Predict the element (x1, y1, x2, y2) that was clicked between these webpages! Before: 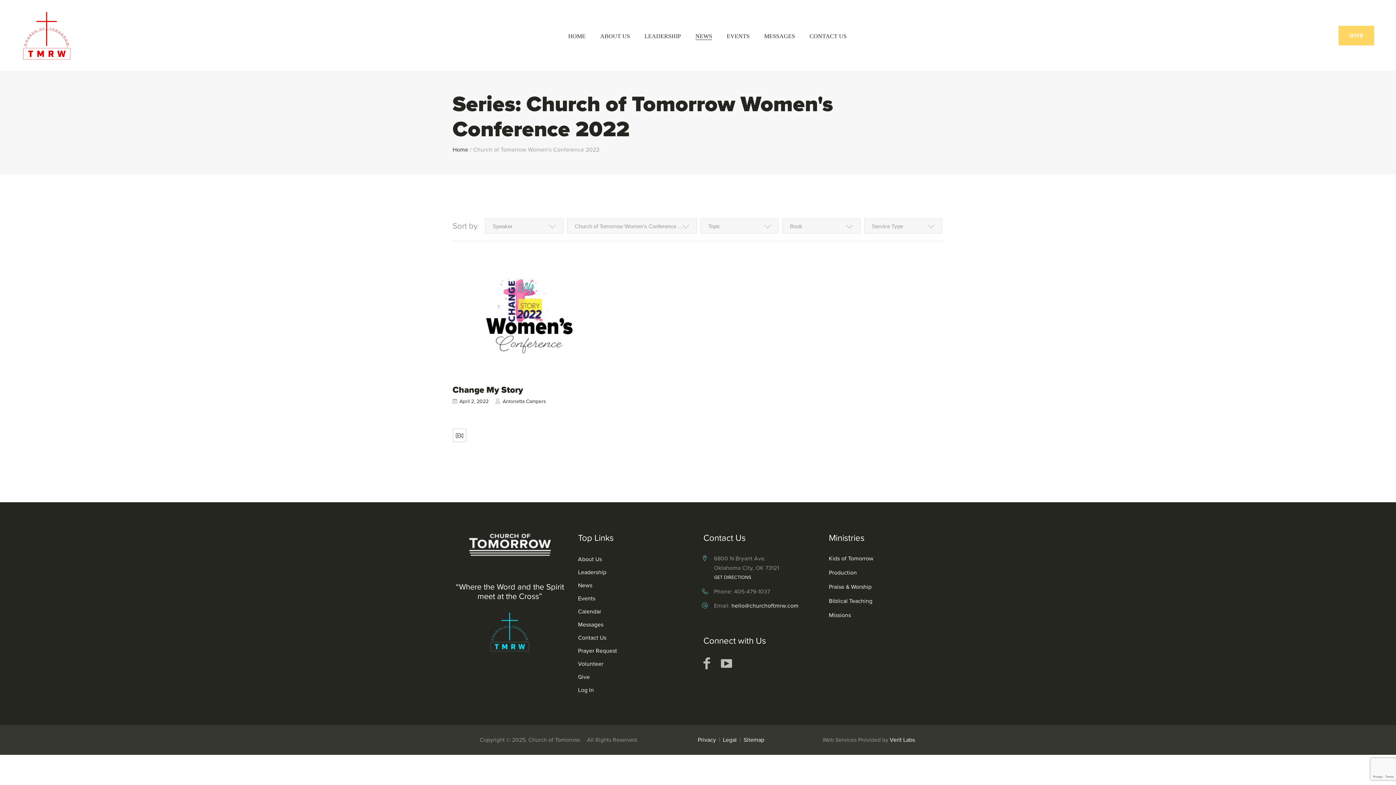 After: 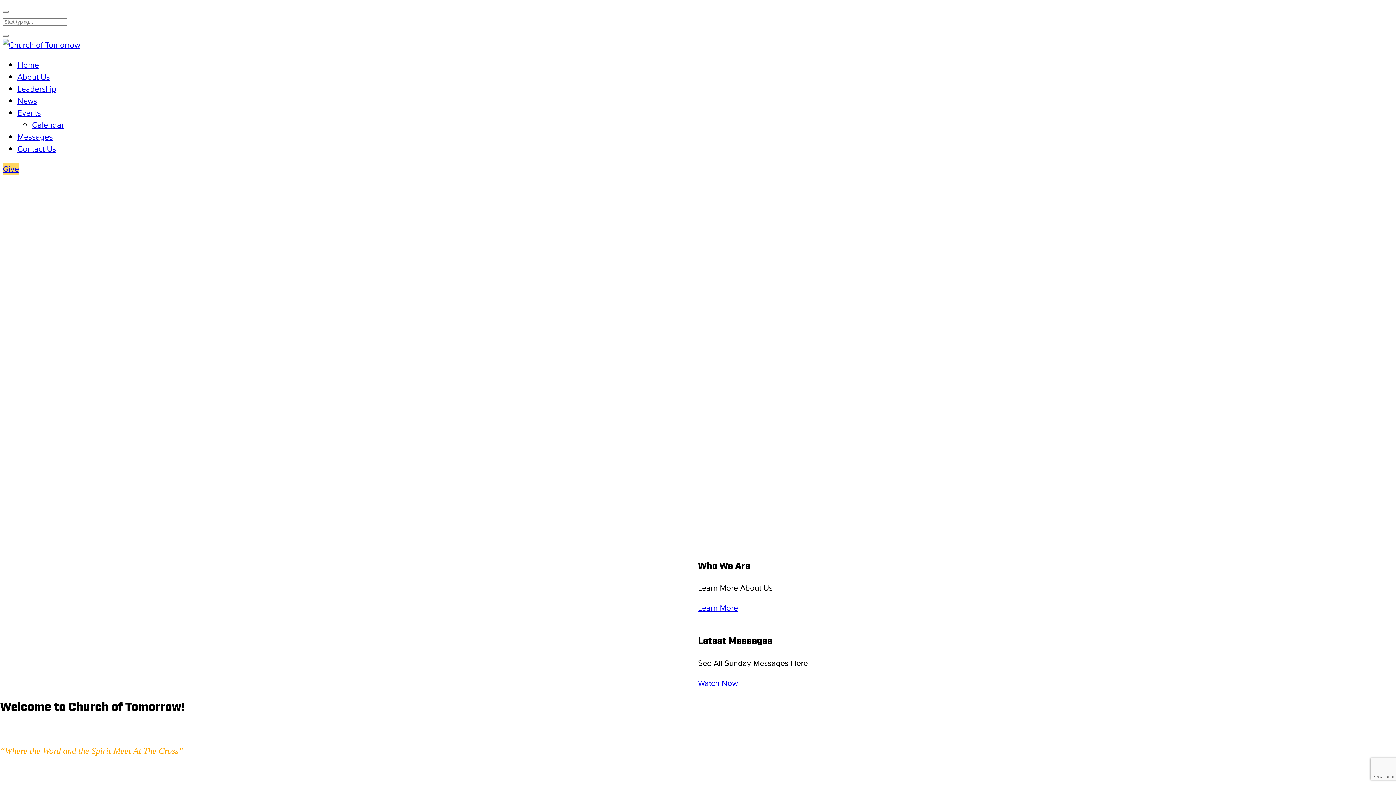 Action: bbox: (452, 145, 468, 153) label: Home